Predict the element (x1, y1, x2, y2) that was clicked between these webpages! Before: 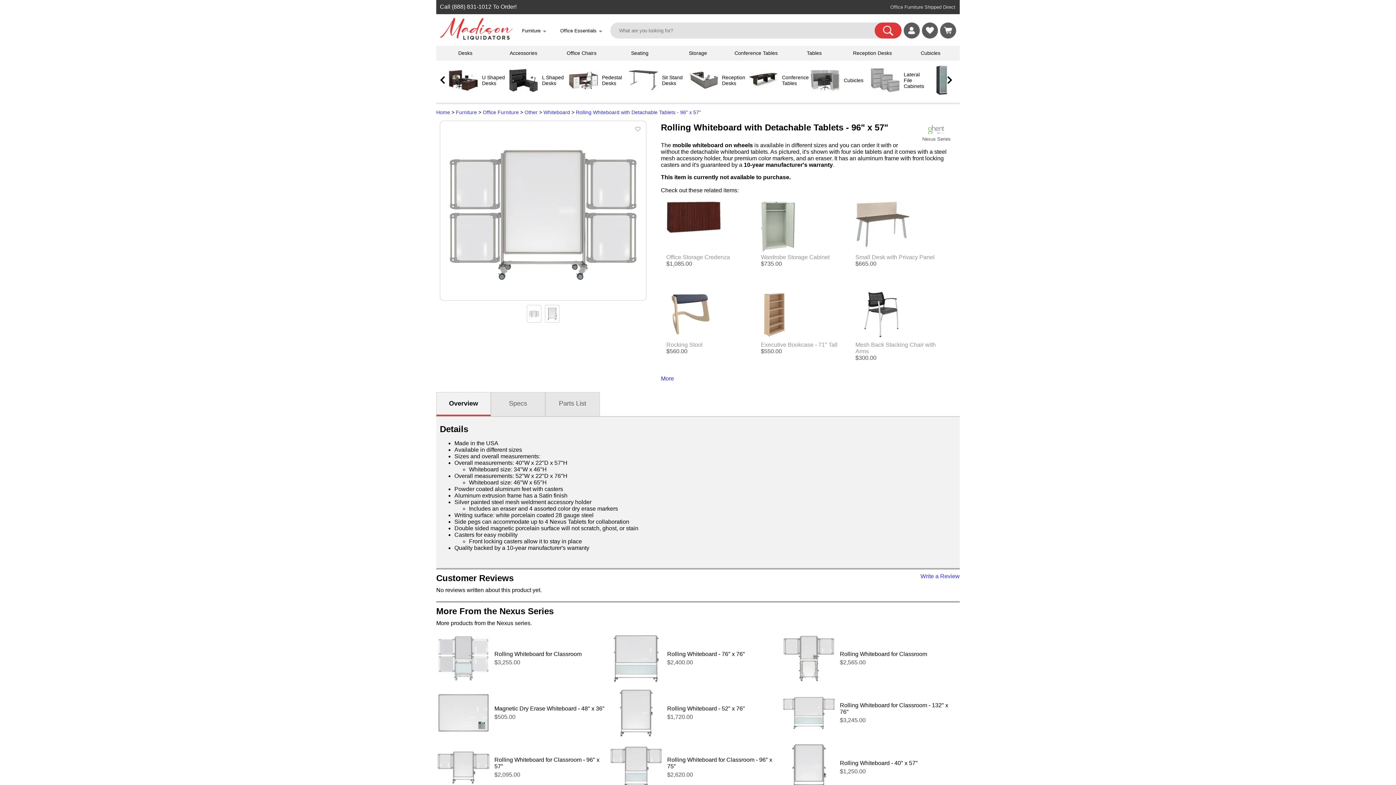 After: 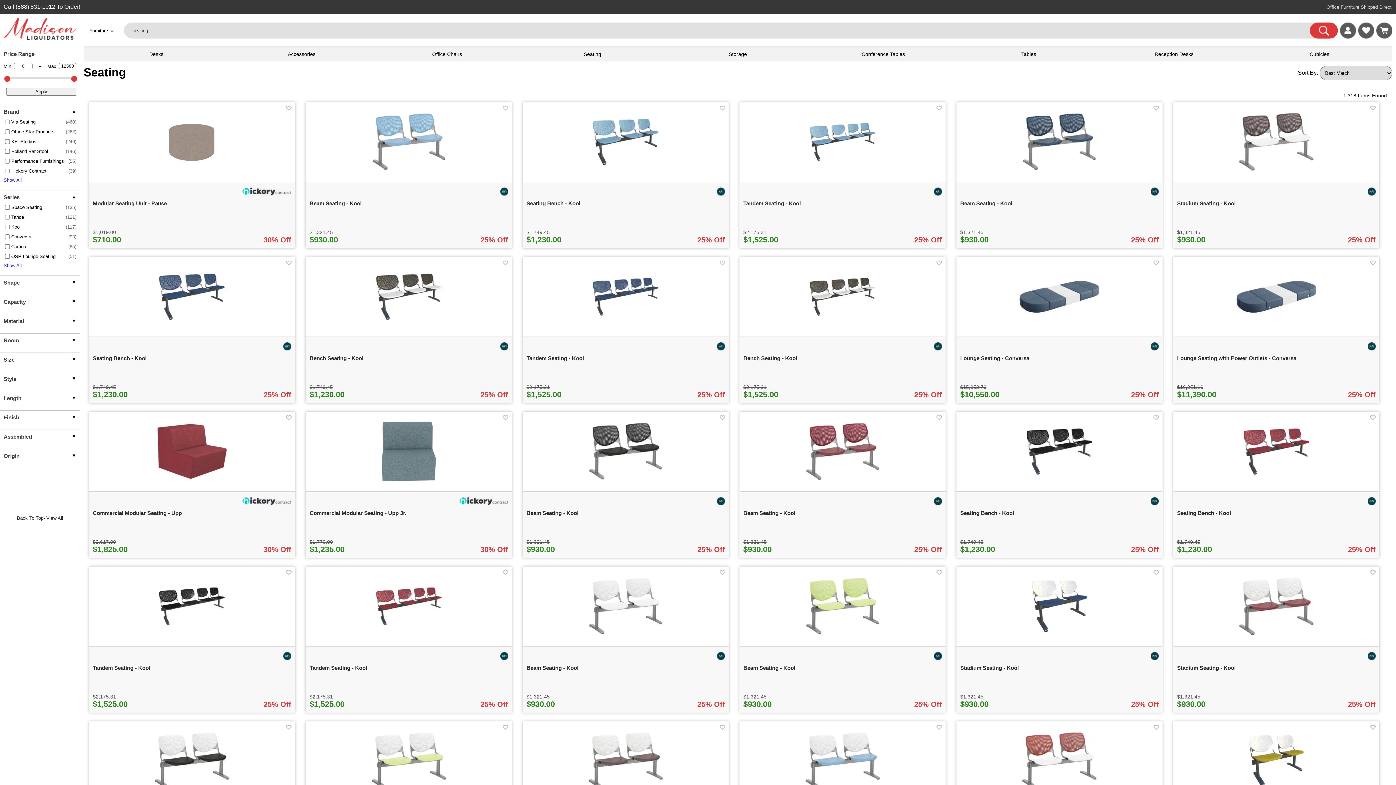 Action: bbox: (610, 45, 669, 60) label: Seating